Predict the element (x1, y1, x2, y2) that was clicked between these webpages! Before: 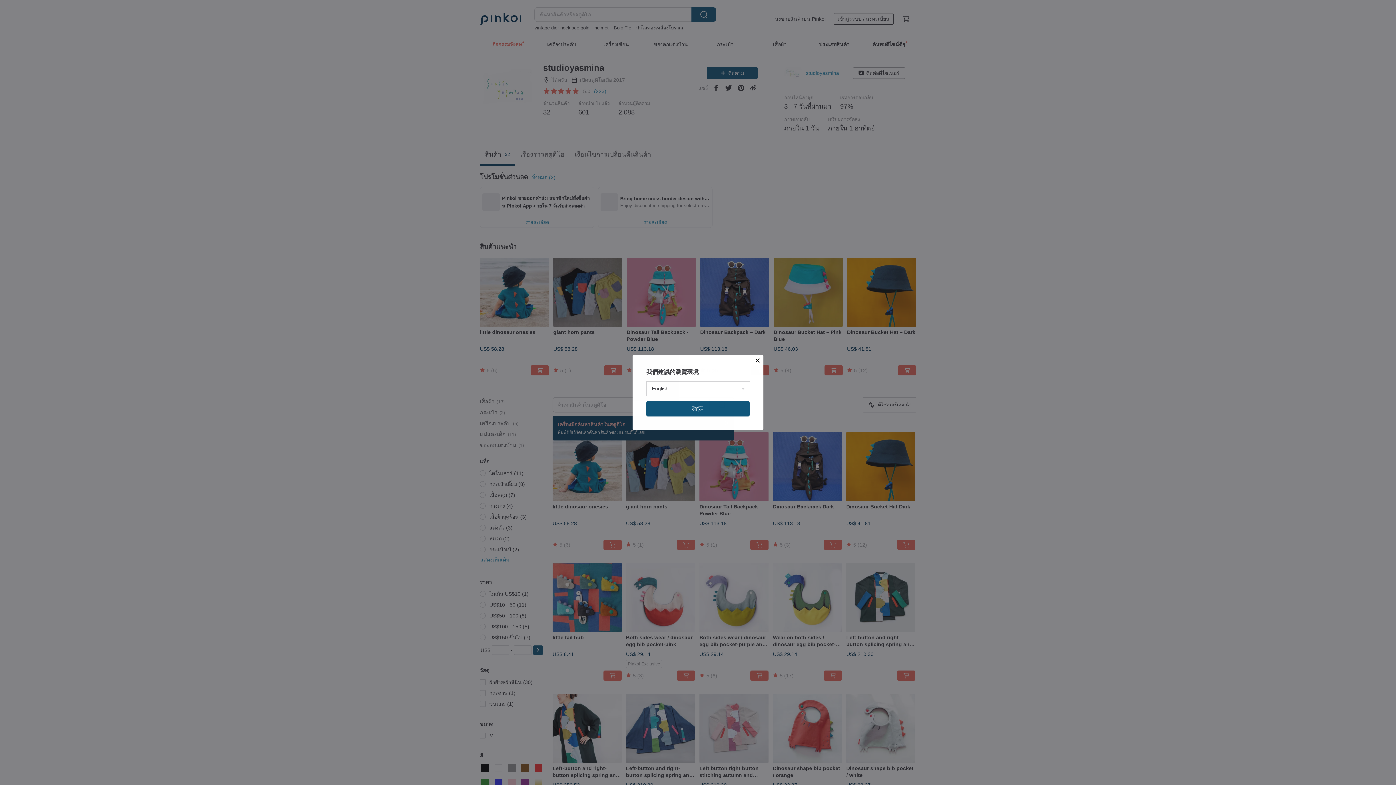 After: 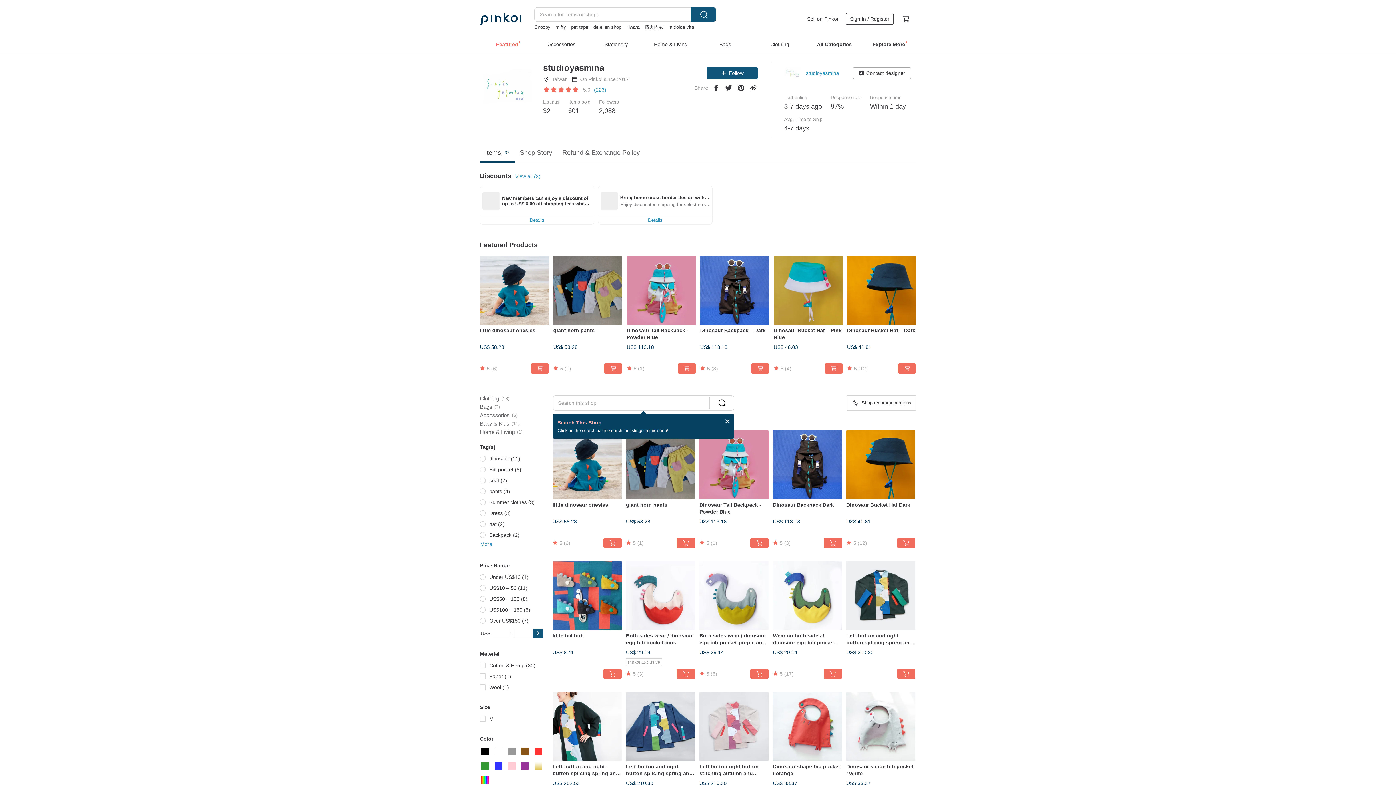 Action: label: 確定 bbox: (646, 401, 749, 416)